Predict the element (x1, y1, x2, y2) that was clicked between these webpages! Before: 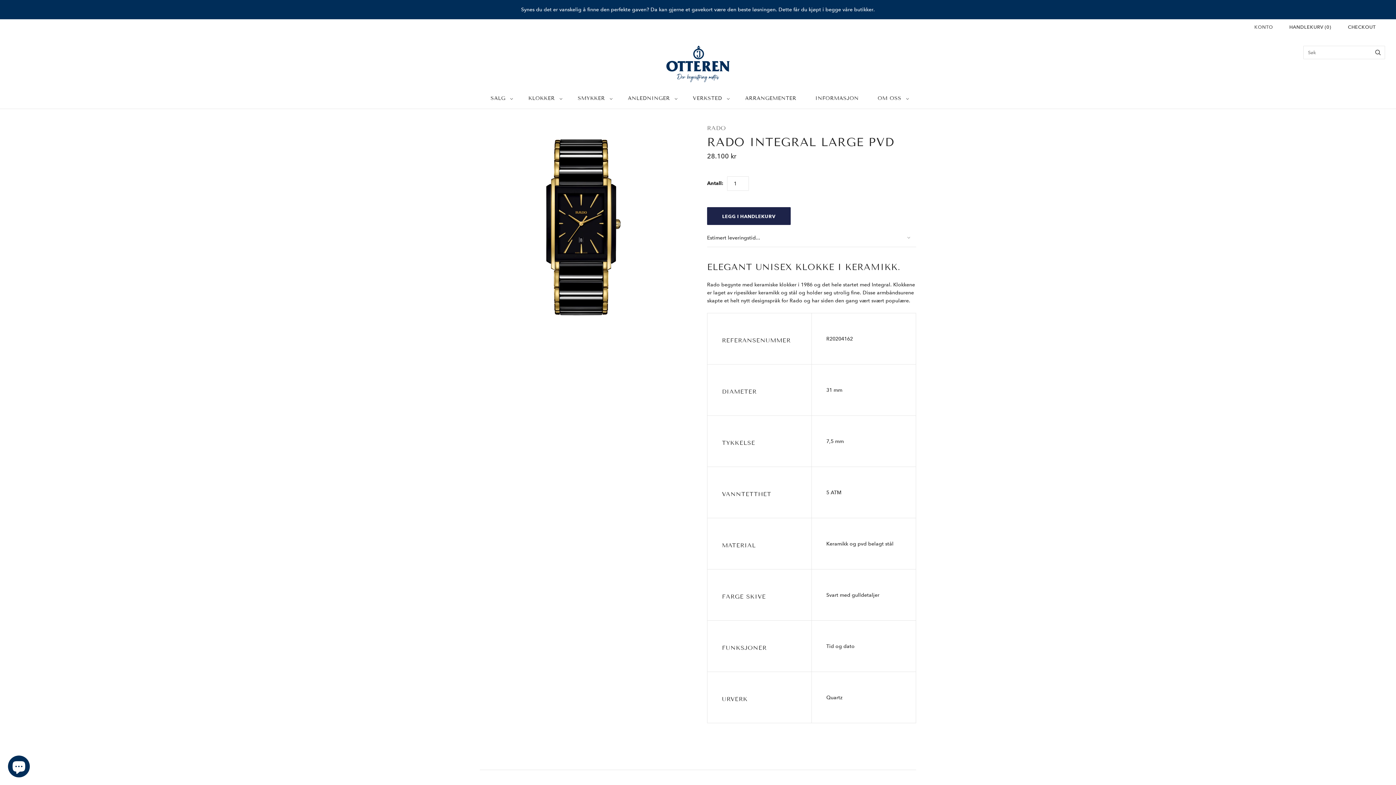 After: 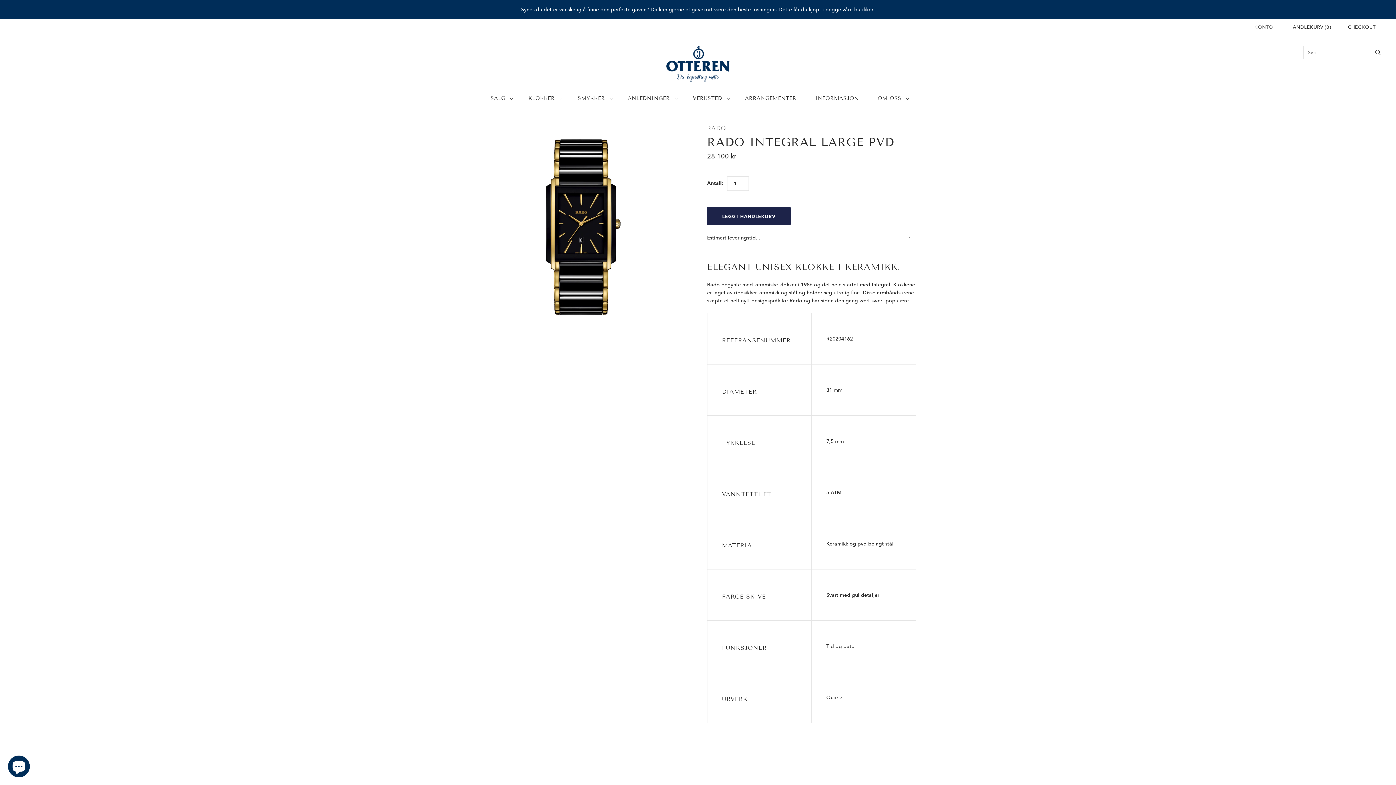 Action: label: Synes du det er vanskelig å finne den perfekte gaven? Da kan gjerne et gavekort være den beste løsningen. Dette får du kjøpt i begge våre butikker. bbox: (0, 0, 1396, 19)